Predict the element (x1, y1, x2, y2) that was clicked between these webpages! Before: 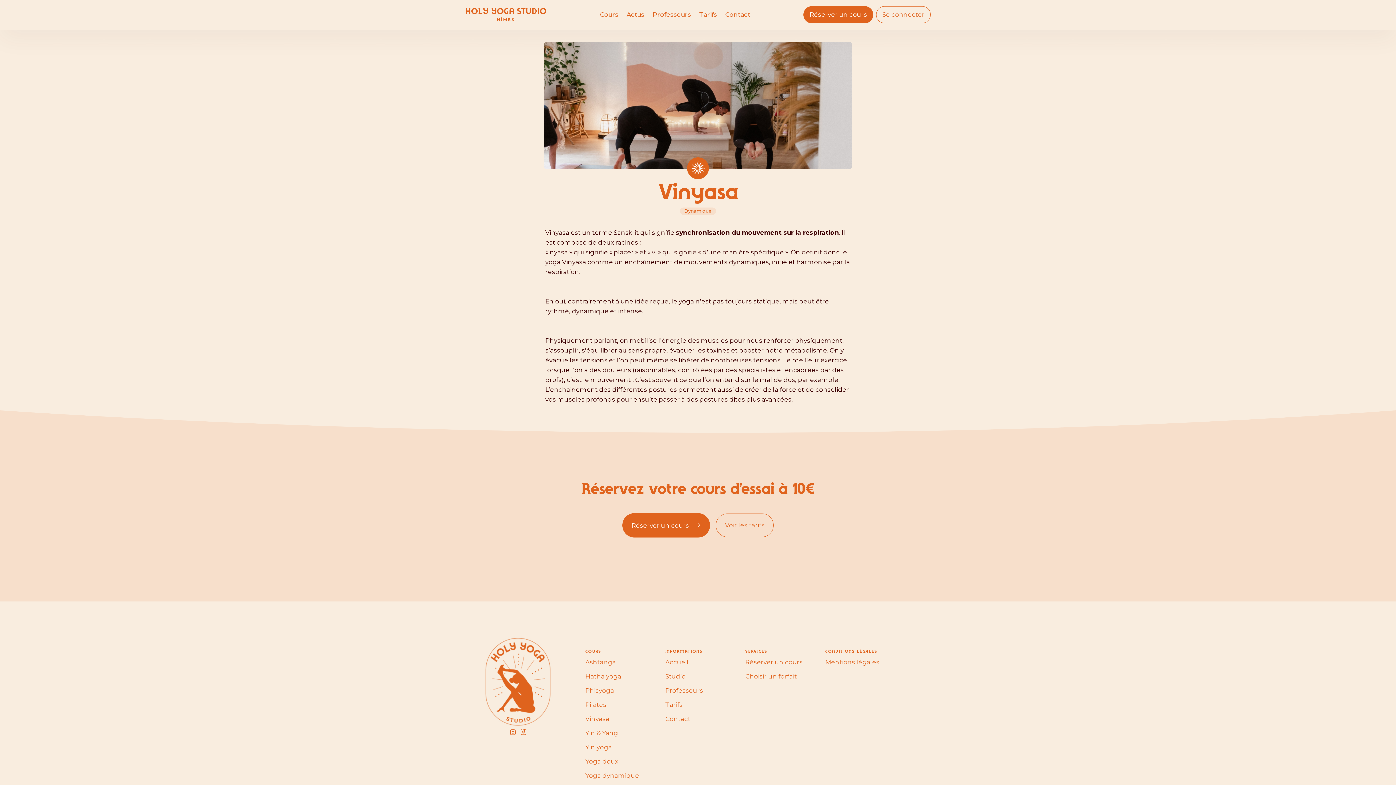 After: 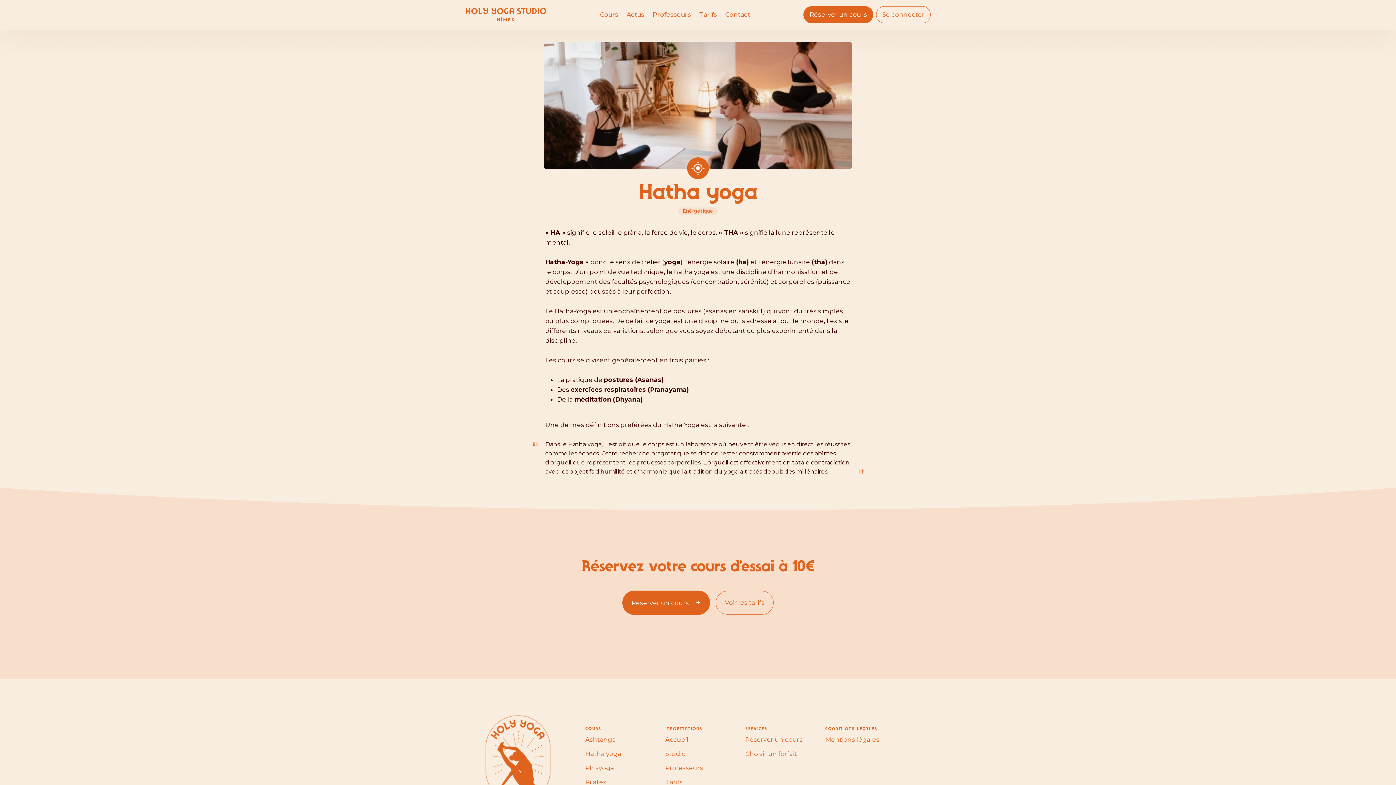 Action: label: Hatha yoga bbox: (585, 673, 621, 680)